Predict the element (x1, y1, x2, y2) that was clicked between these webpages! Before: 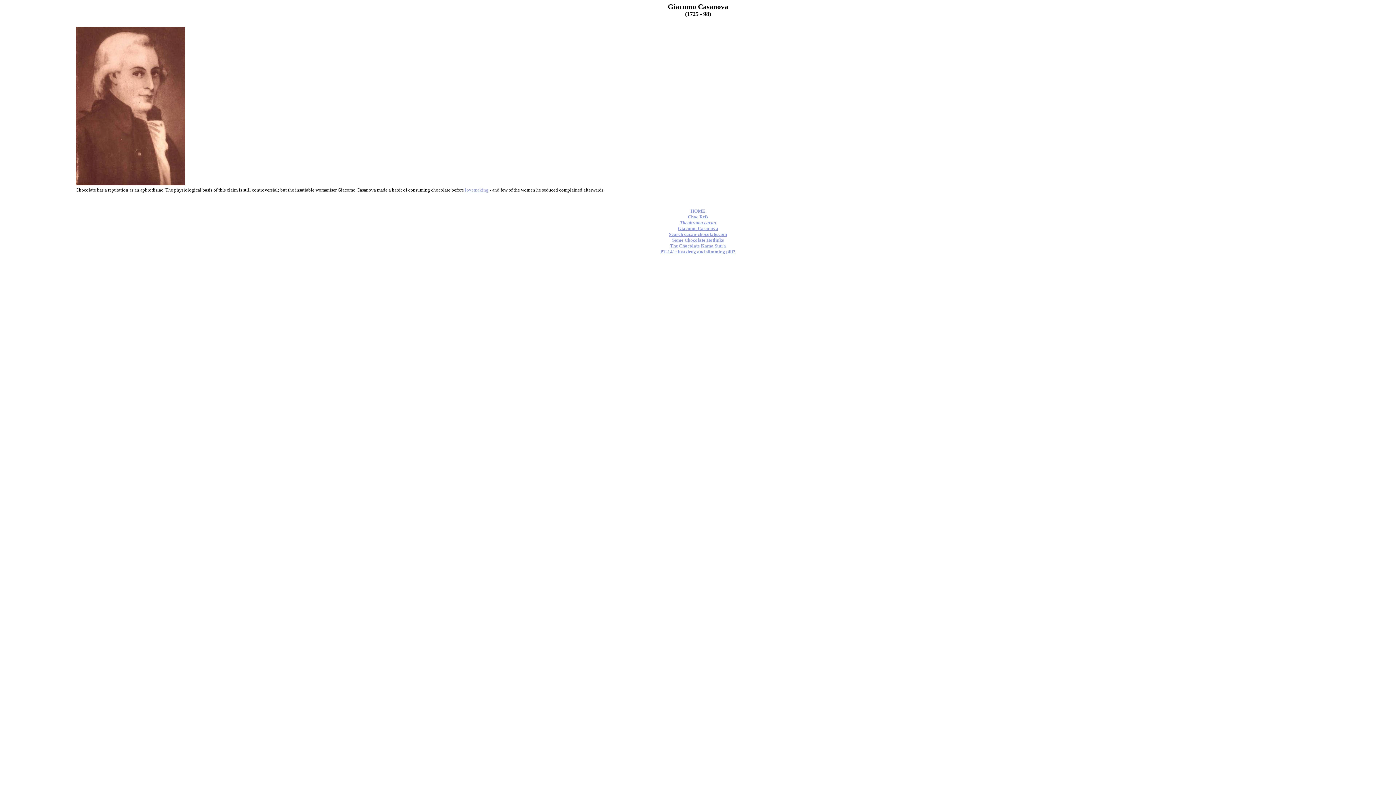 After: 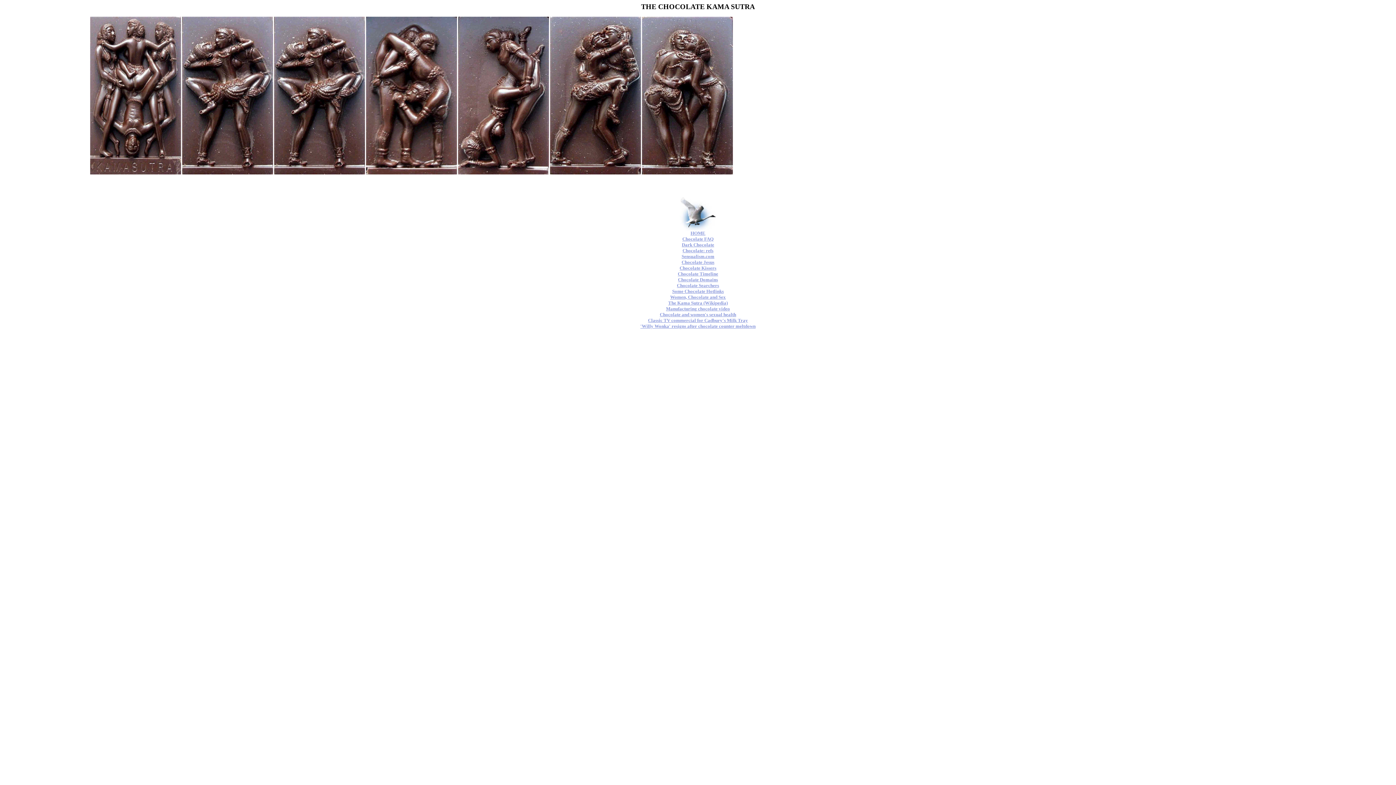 Action: bbox: (670, 243, 726, 248) label: The Chocolate Kama Sutra